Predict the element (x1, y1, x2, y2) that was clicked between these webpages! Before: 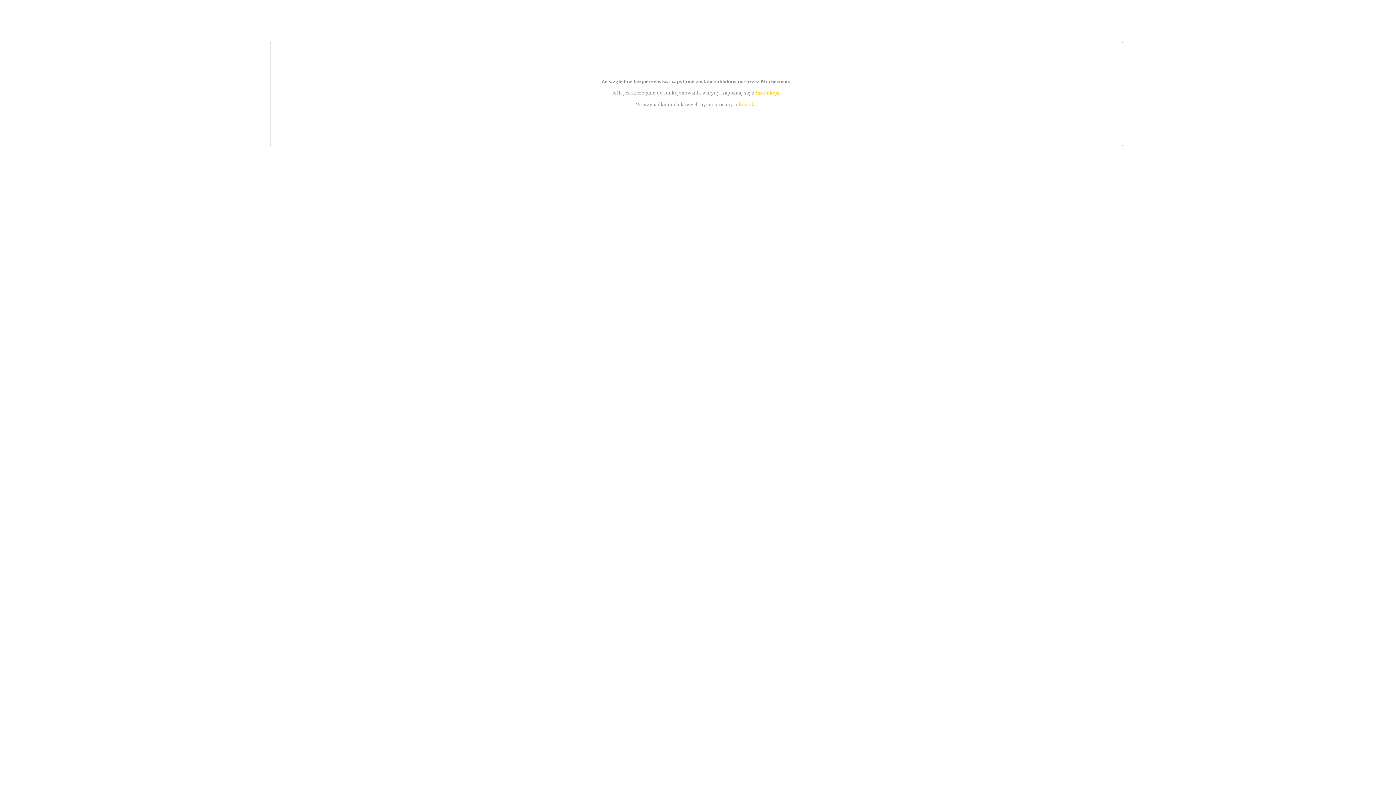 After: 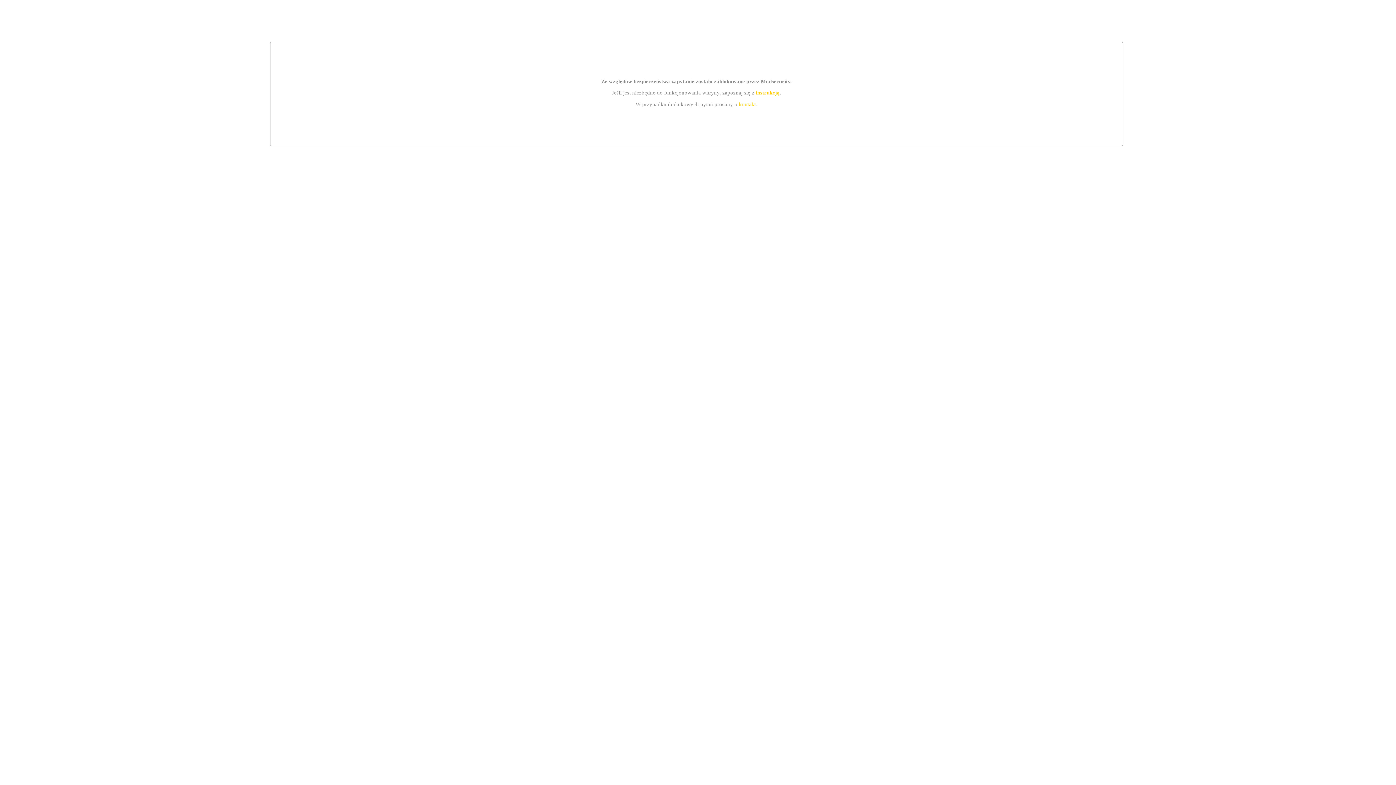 Action: bbox: (755, 89, 779, 95) label: instrukcją